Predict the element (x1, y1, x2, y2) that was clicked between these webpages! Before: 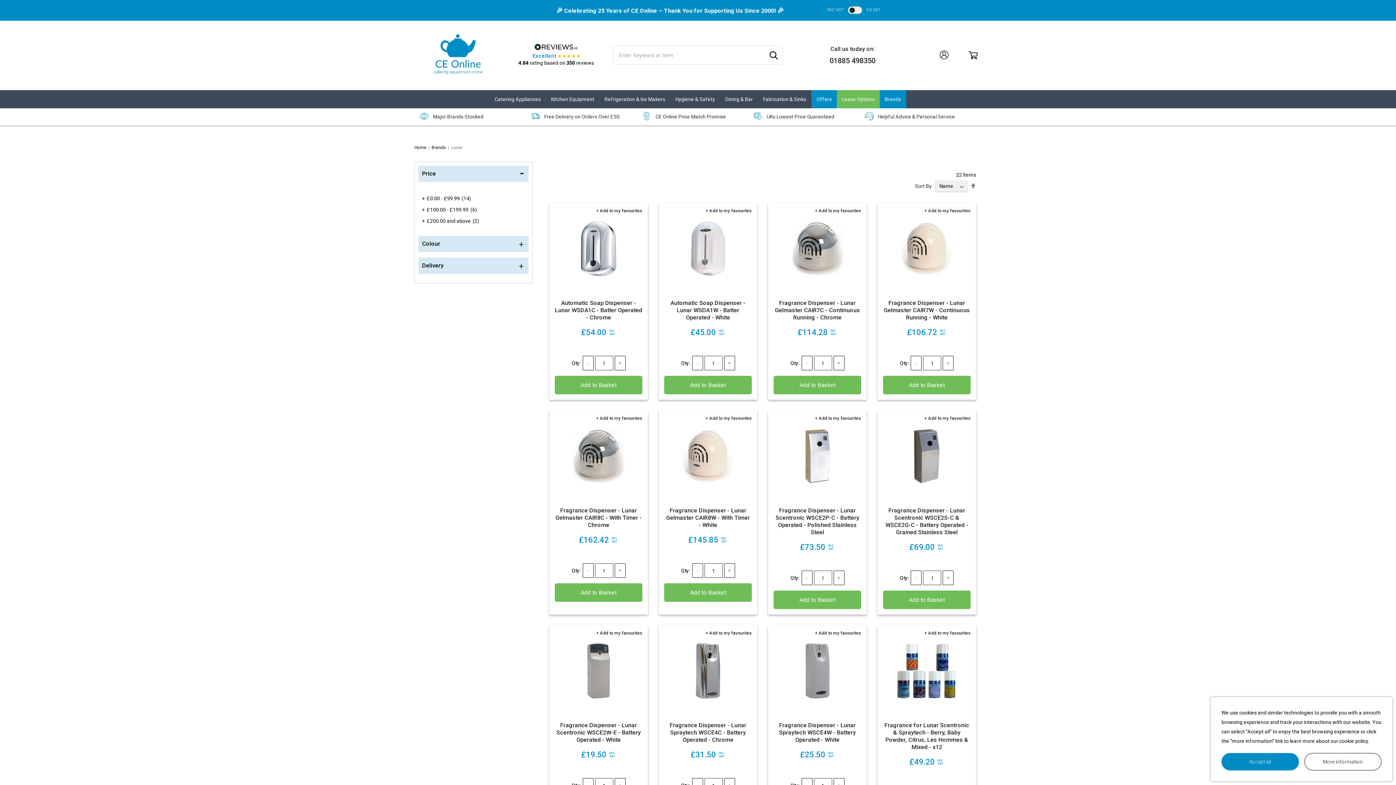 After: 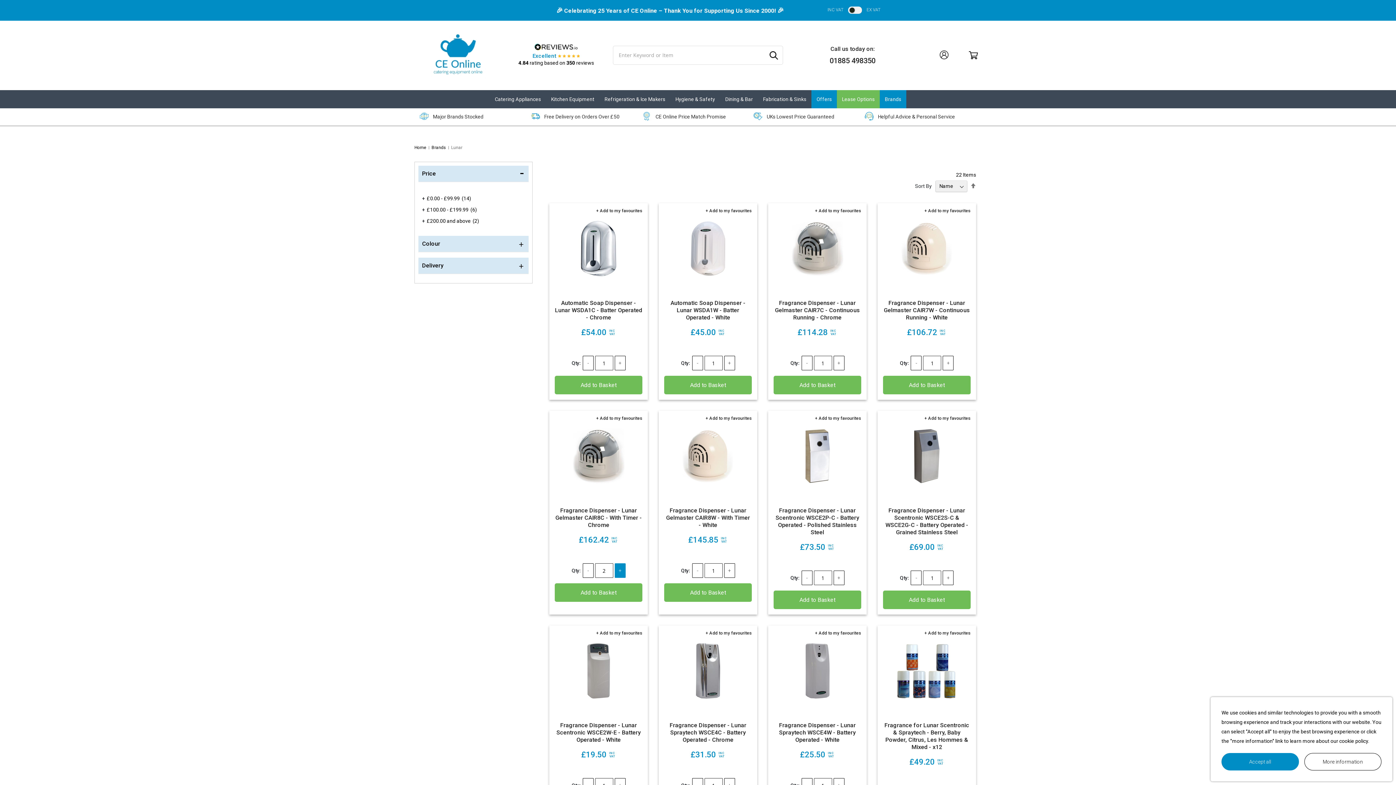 Action: bbox: (614, 563, 625, 578) label: +